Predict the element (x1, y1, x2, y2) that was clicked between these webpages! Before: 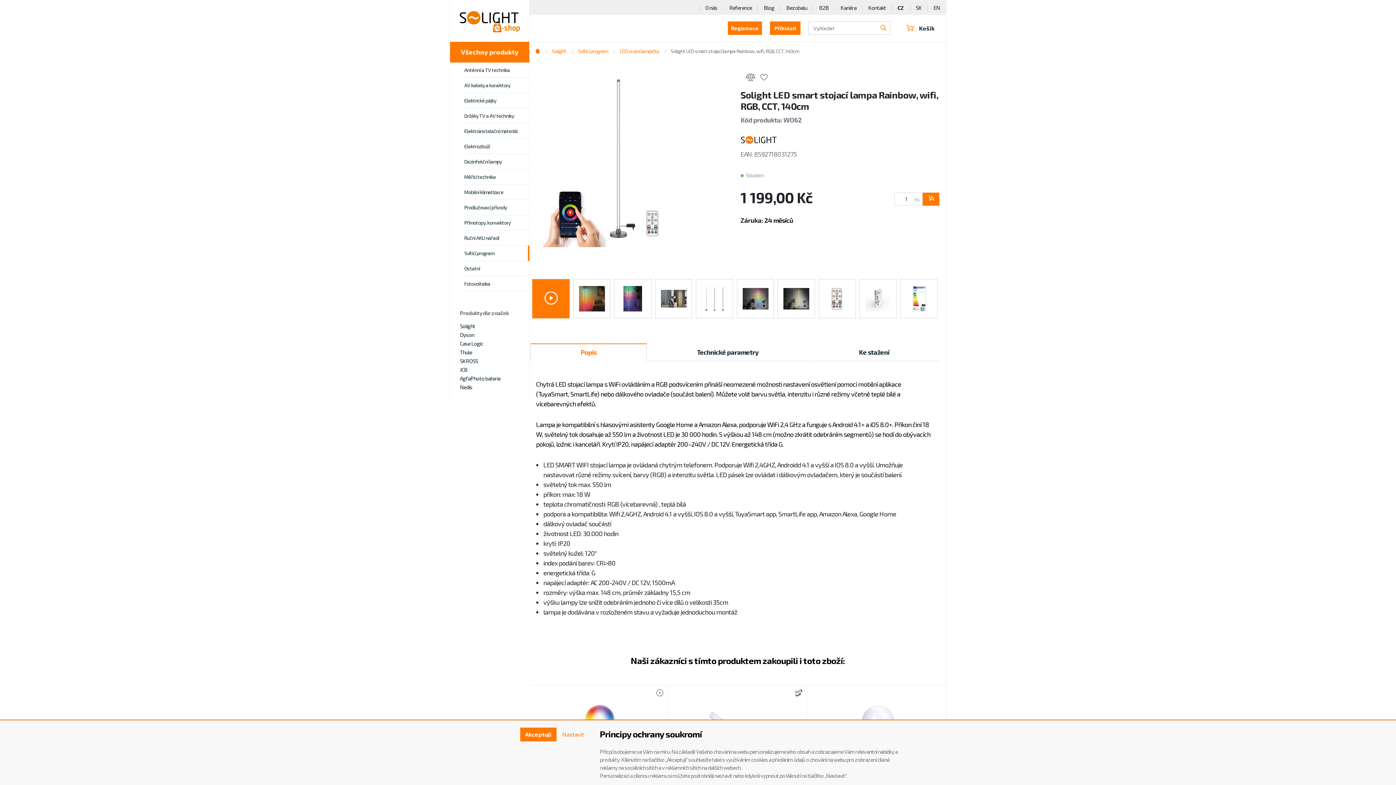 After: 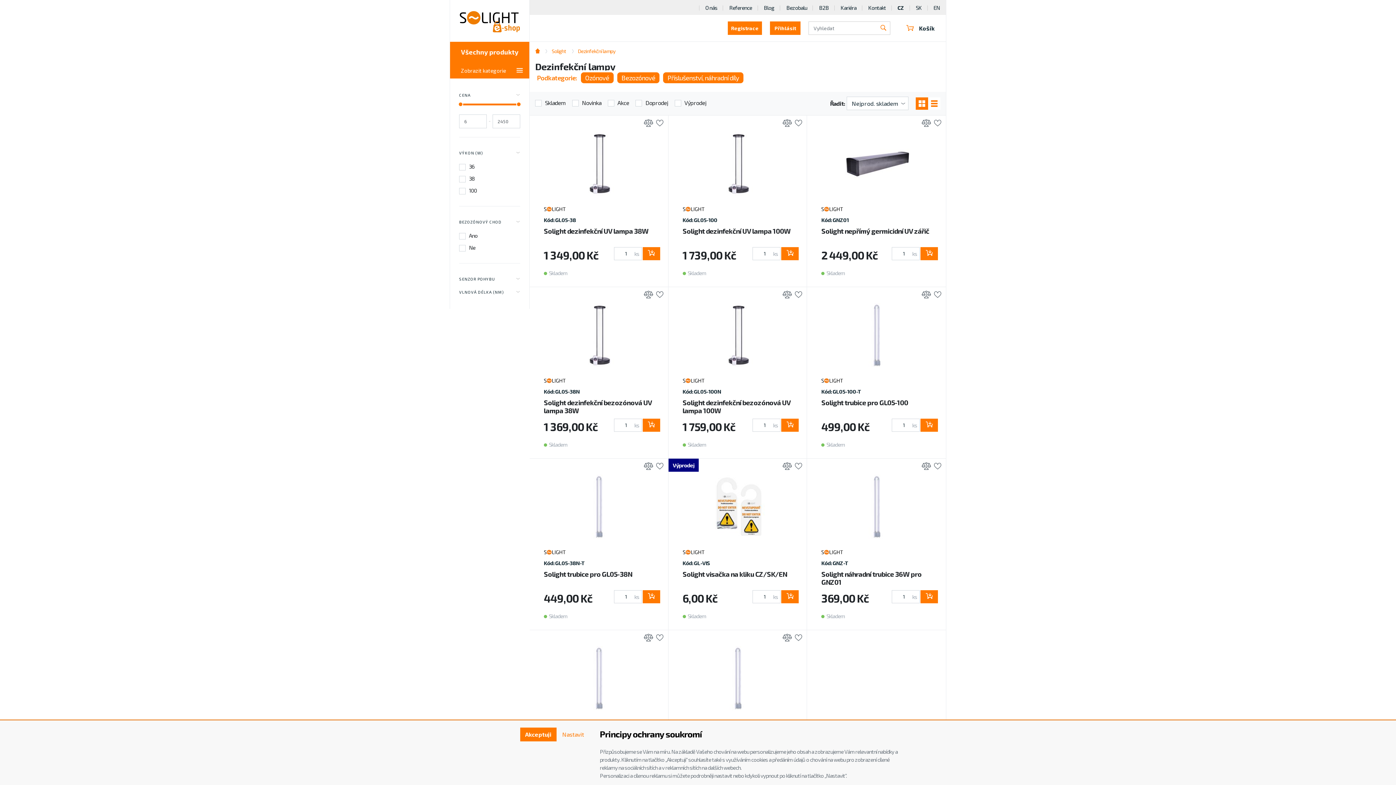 Action: label: Dezinfekční lampy bbox: (464, 154, 529, 169)